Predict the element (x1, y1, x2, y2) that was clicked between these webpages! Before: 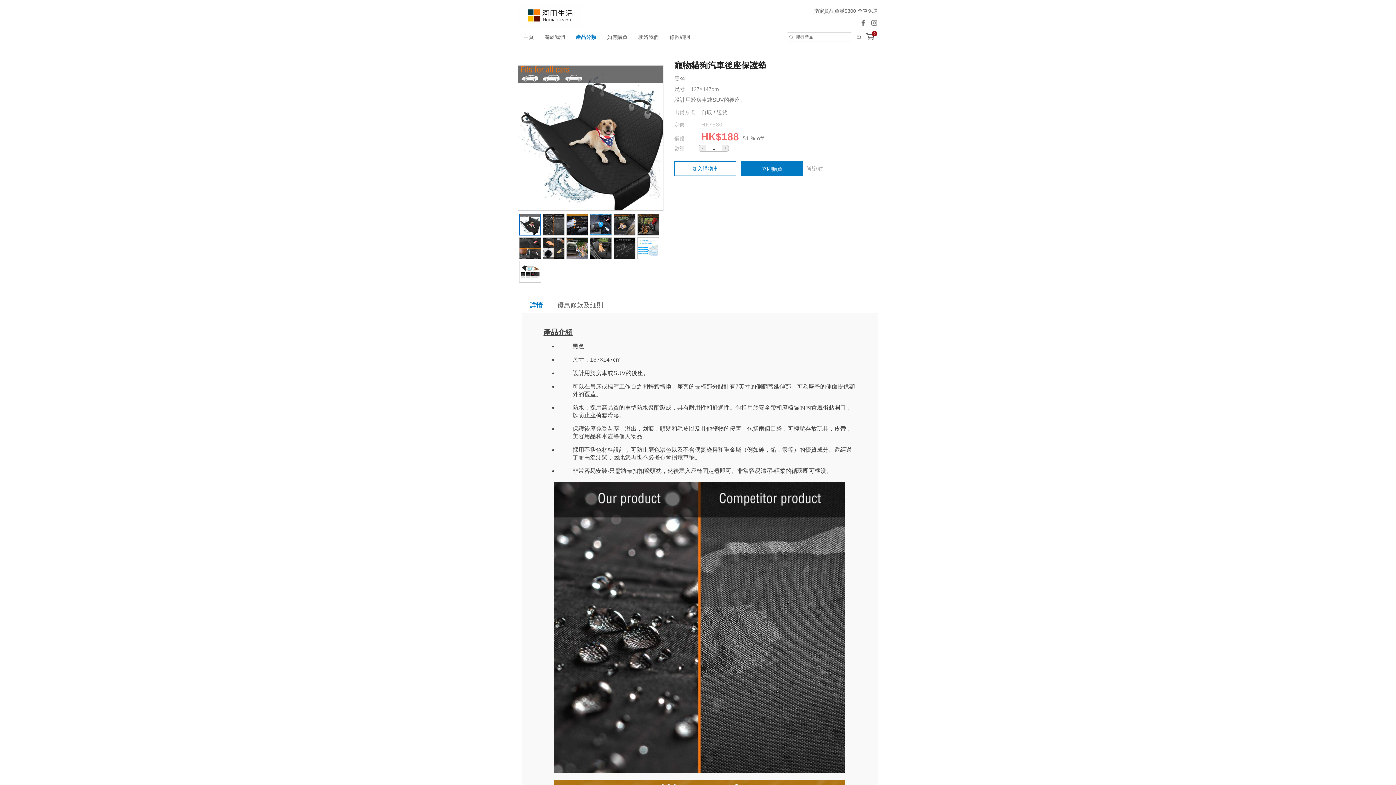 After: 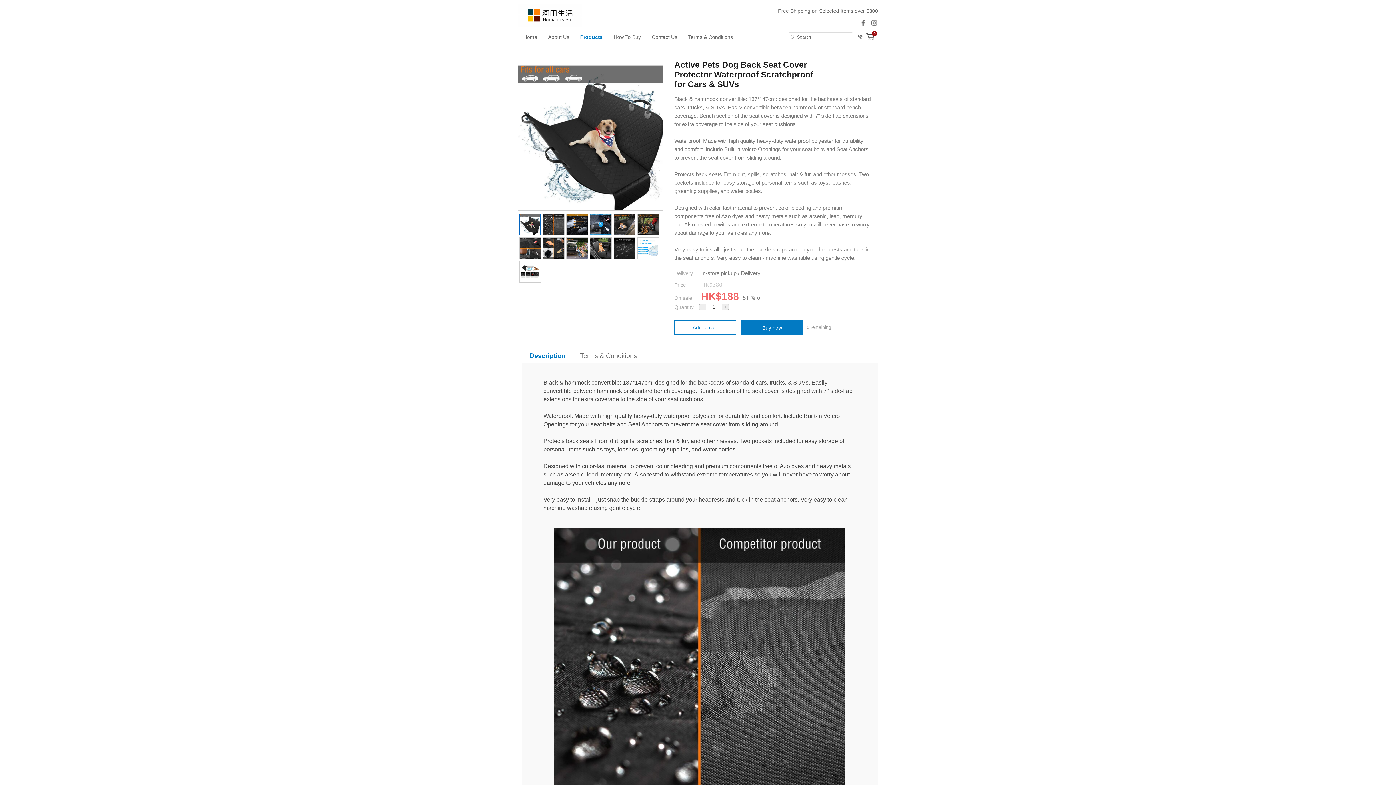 Action: bbox: (856, 32, 862, 41) label: En